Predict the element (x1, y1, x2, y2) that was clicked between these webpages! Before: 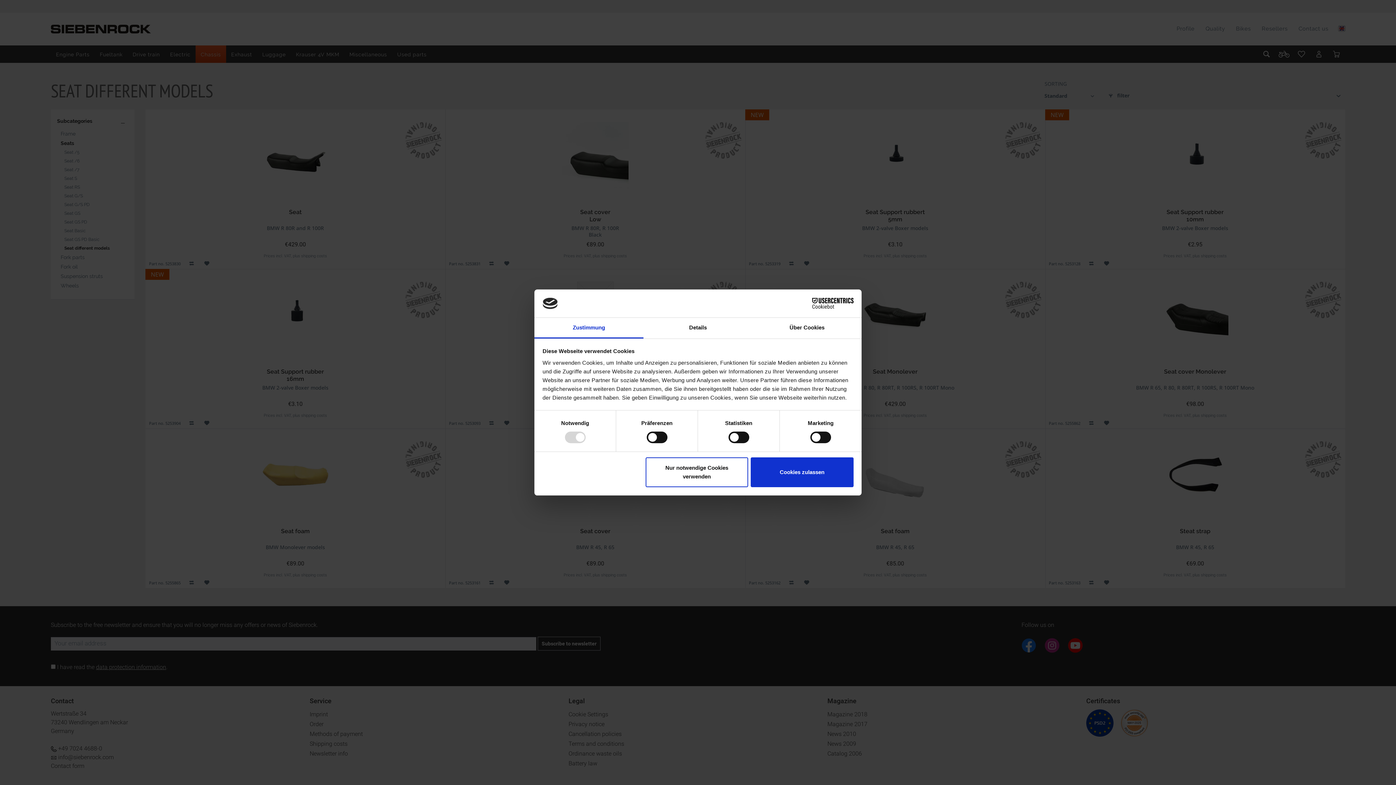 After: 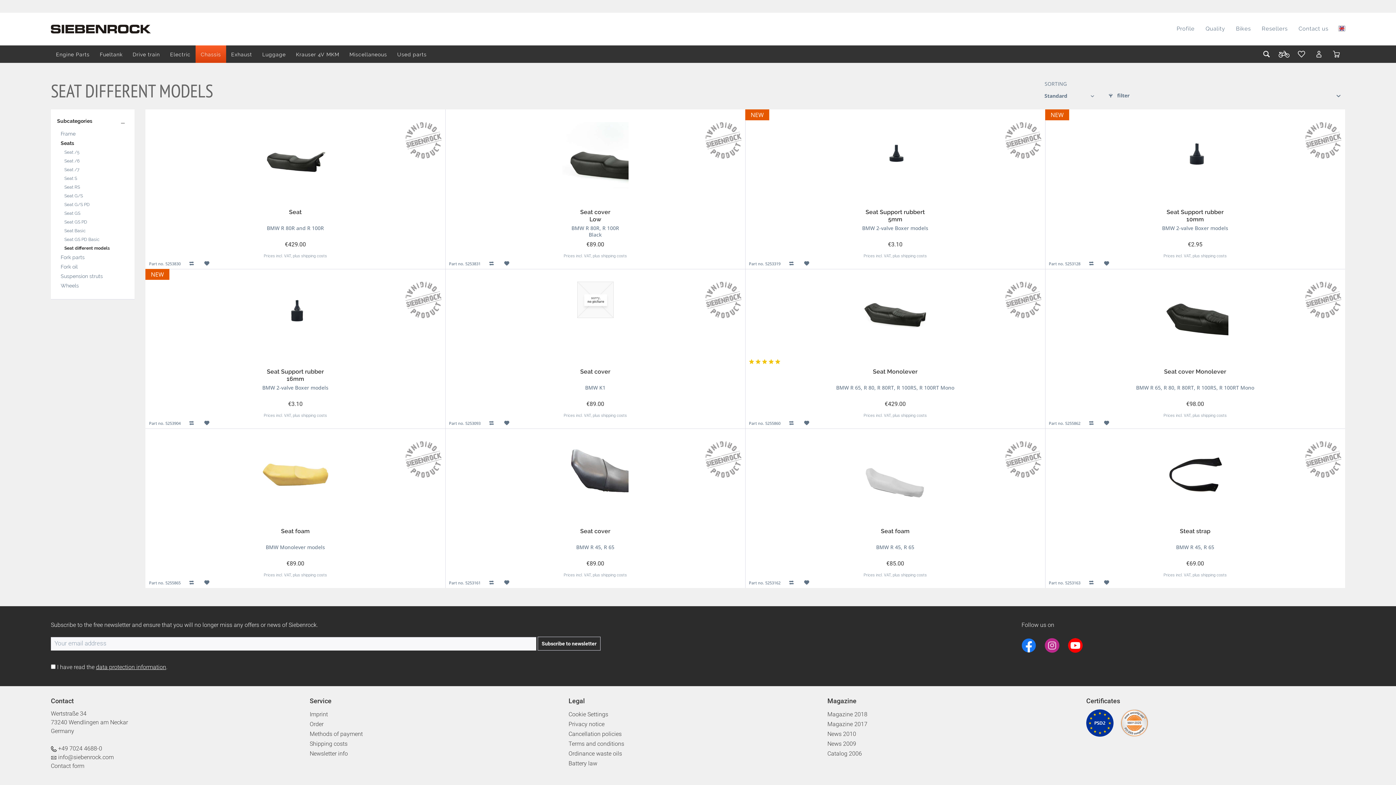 Action: bbox: (645, 457, 748, 487) label: Nur notwendige Cookies verwenden